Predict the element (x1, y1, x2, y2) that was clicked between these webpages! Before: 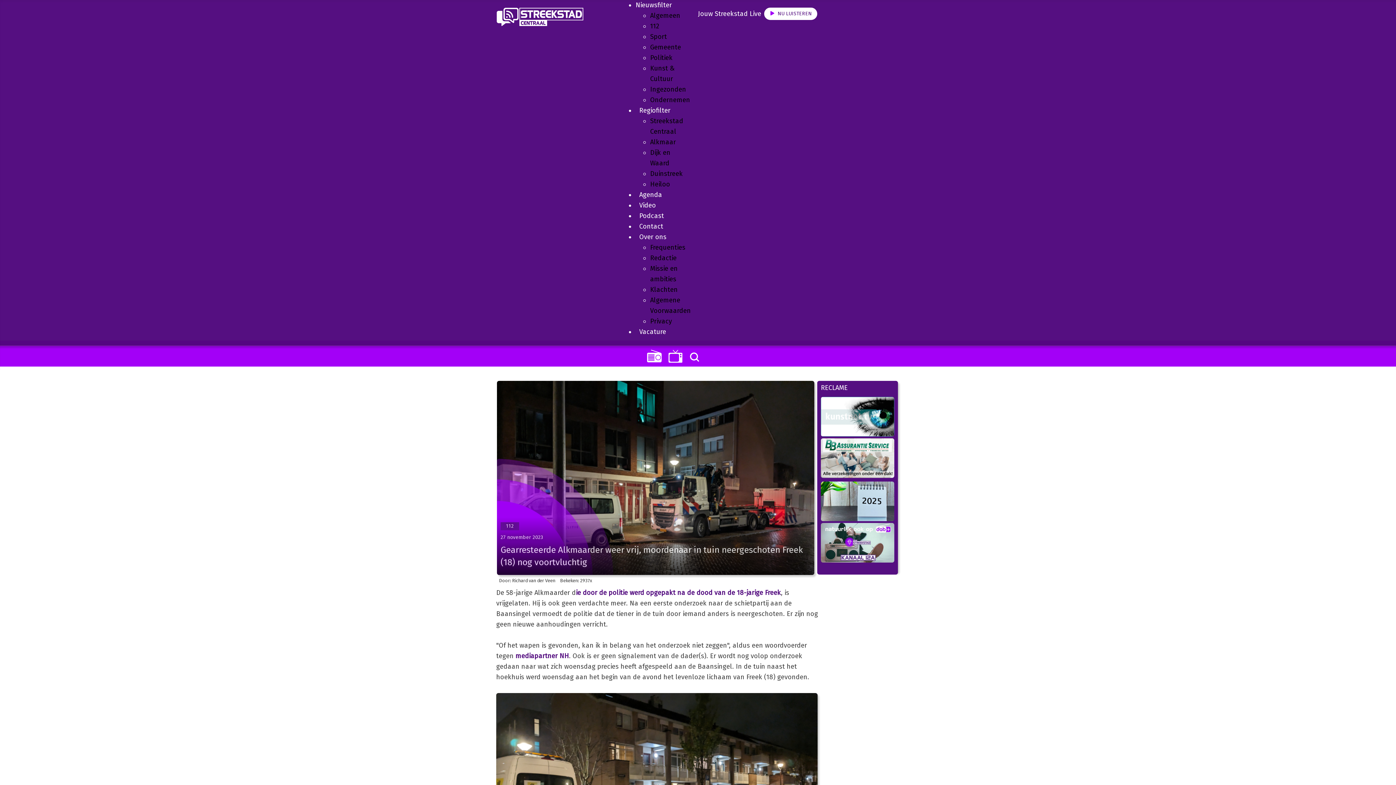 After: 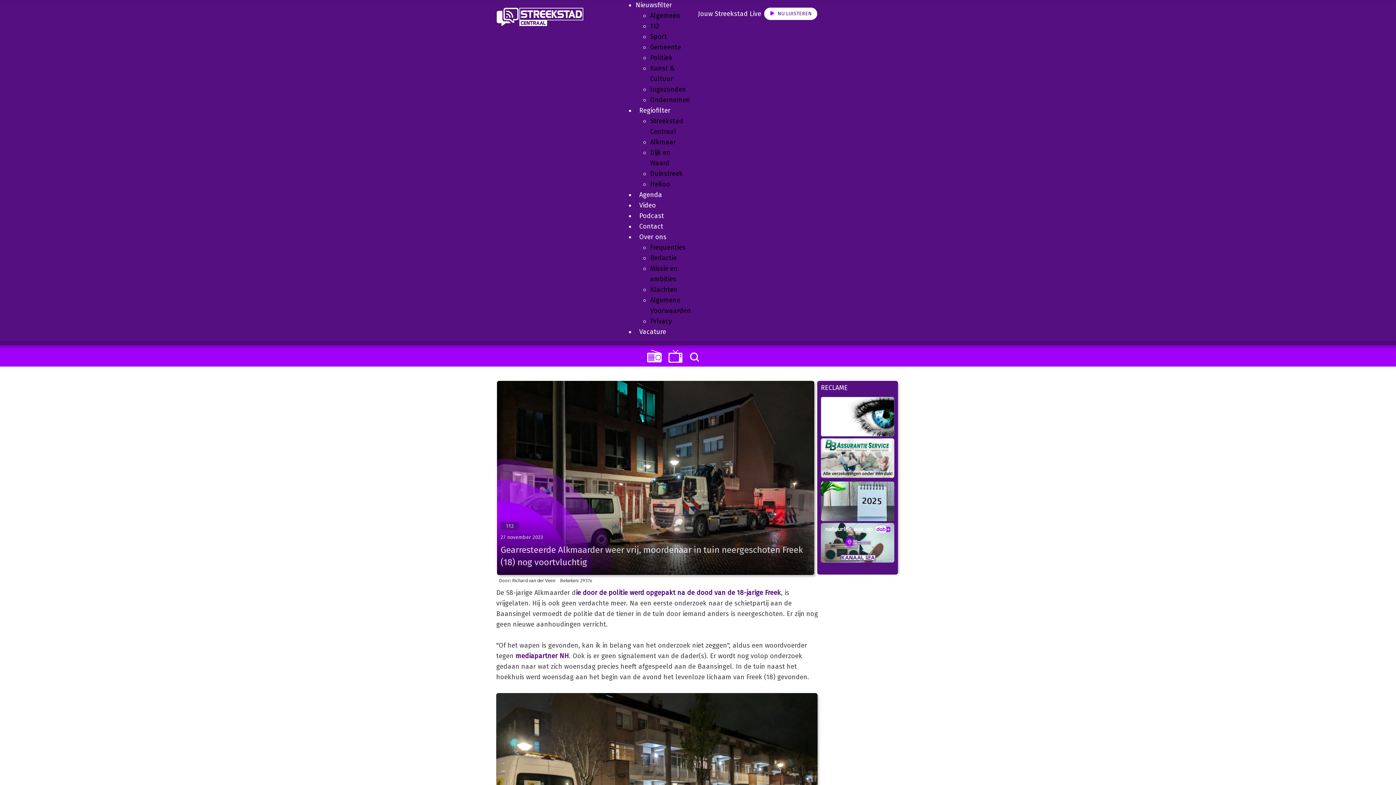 Action: bbox: (642, 349, 663, 362) label: NU LUISTEREN